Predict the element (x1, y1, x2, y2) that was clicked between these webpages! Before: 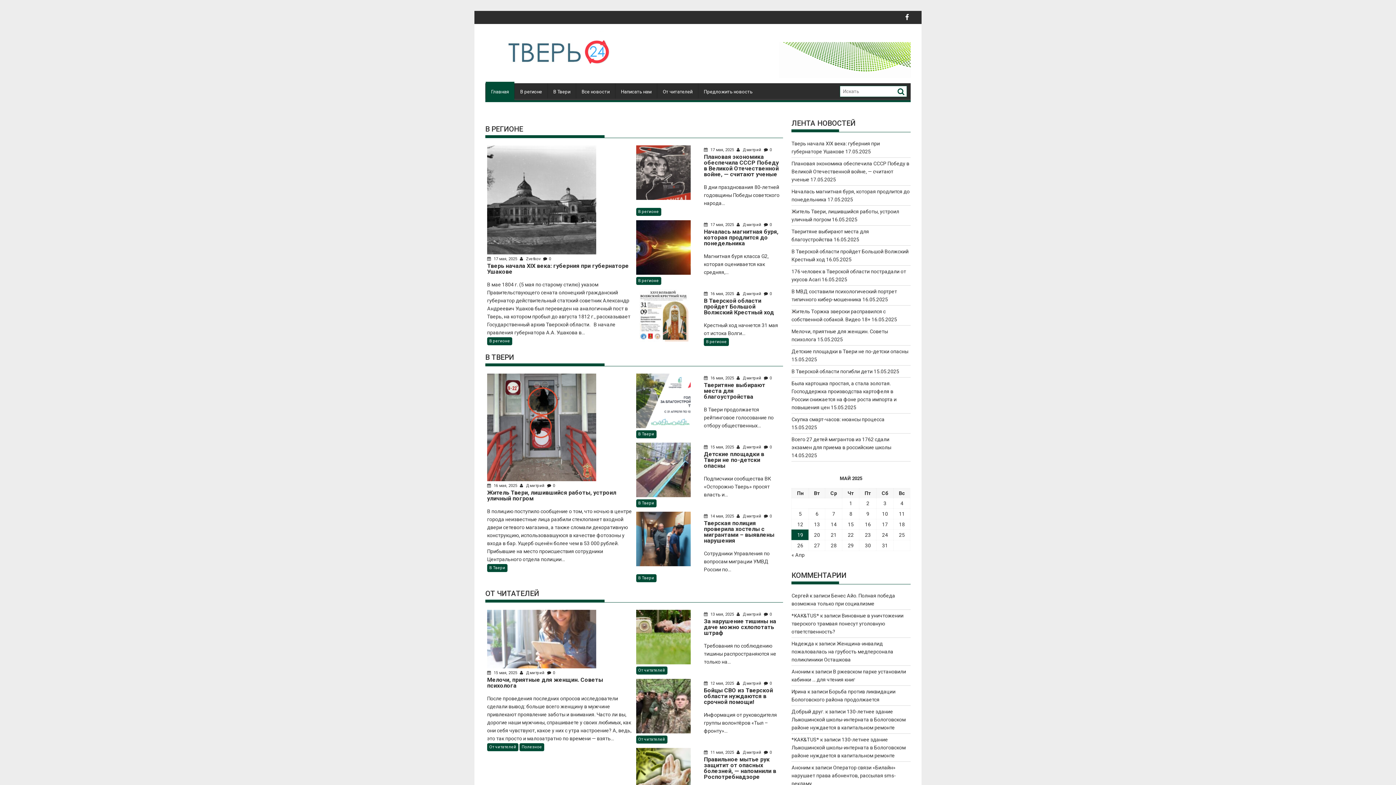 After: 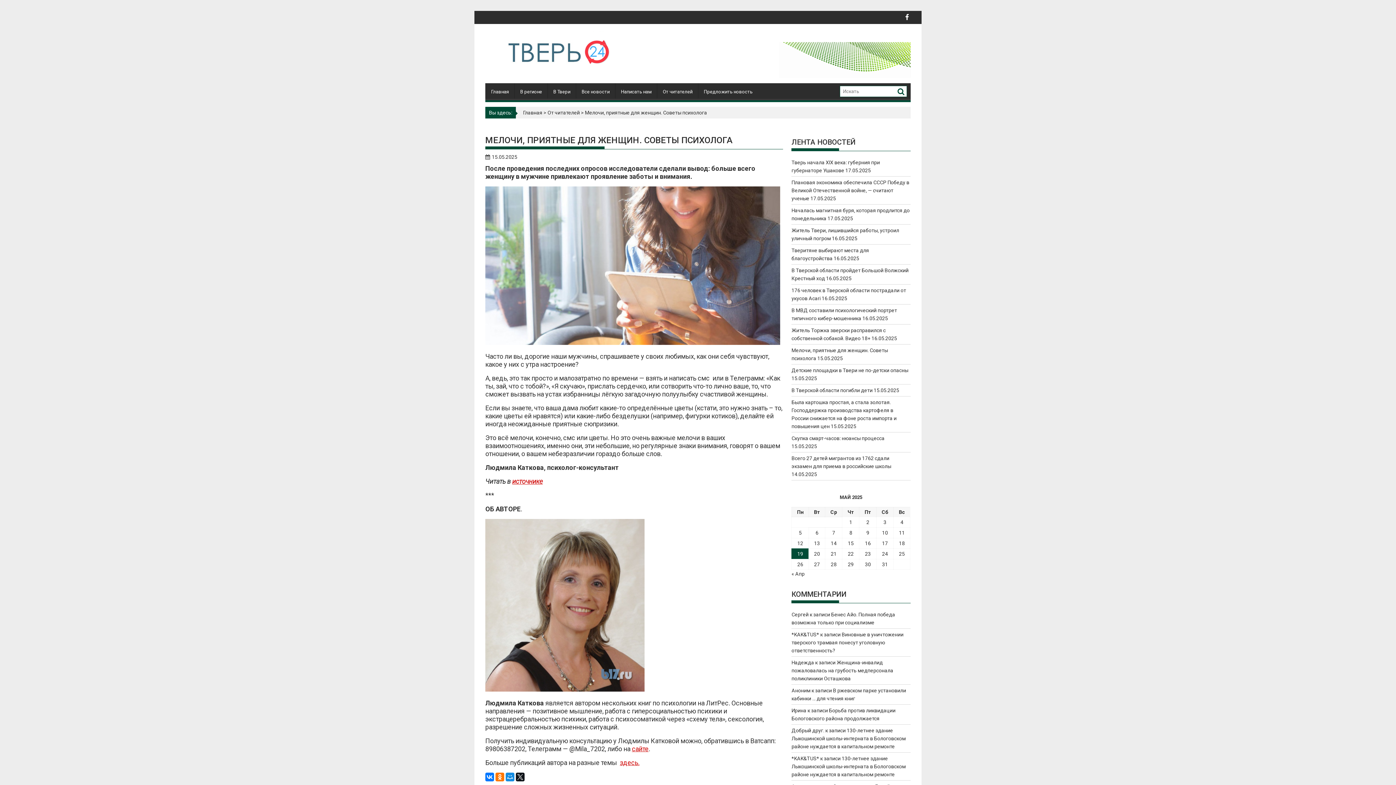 Action: bbox: (487, 610, 632, 668)